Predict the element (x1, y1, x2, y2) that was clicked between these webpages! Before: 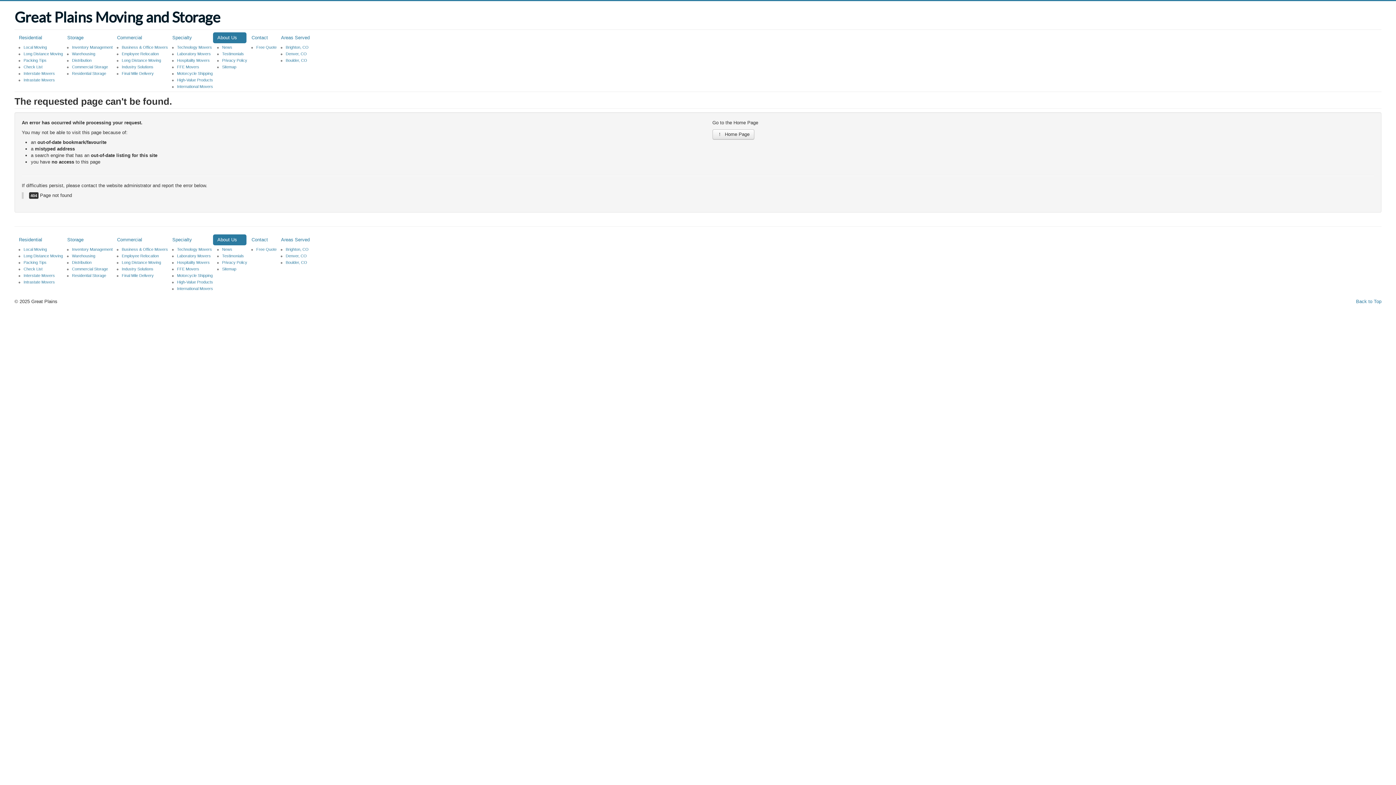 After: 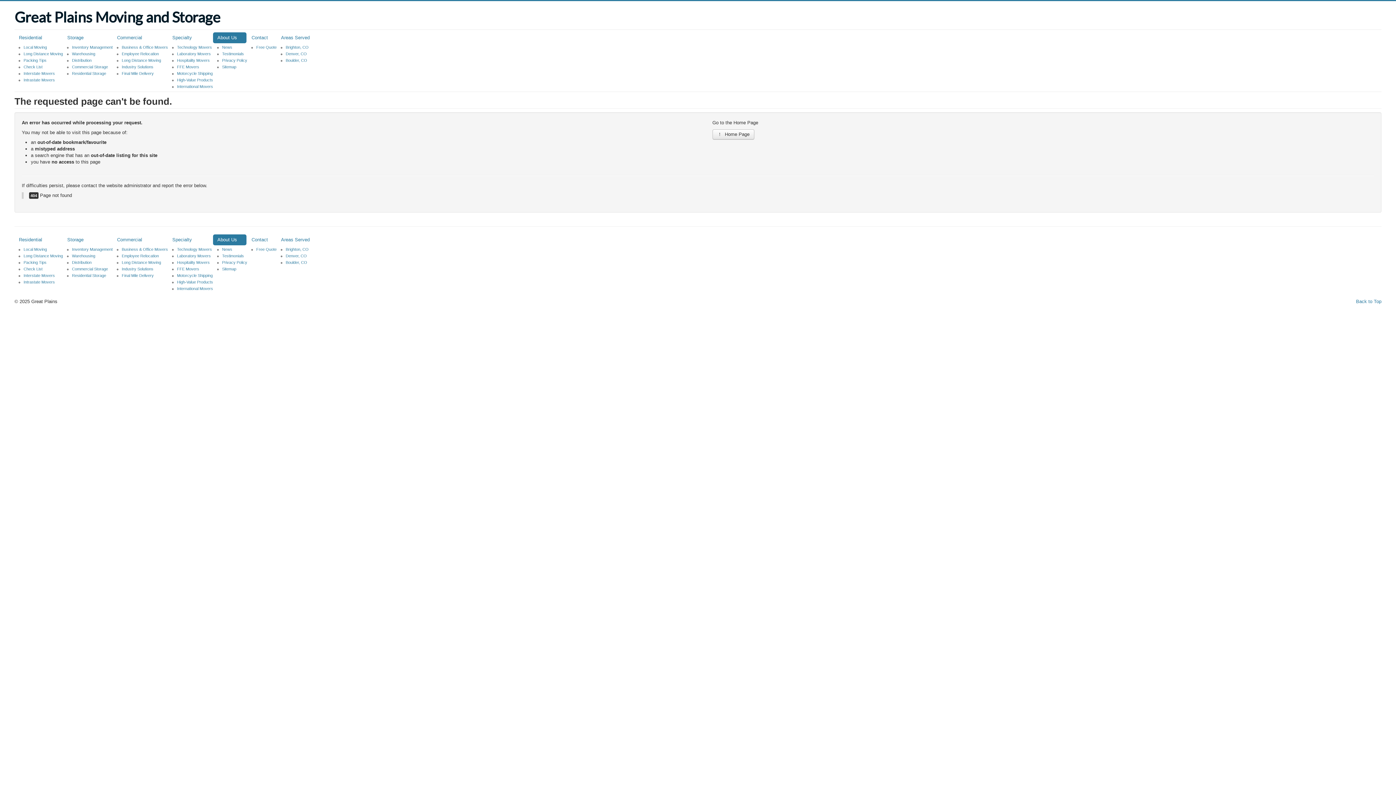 Action: bbox: (222, 45, 232, 49) label: News